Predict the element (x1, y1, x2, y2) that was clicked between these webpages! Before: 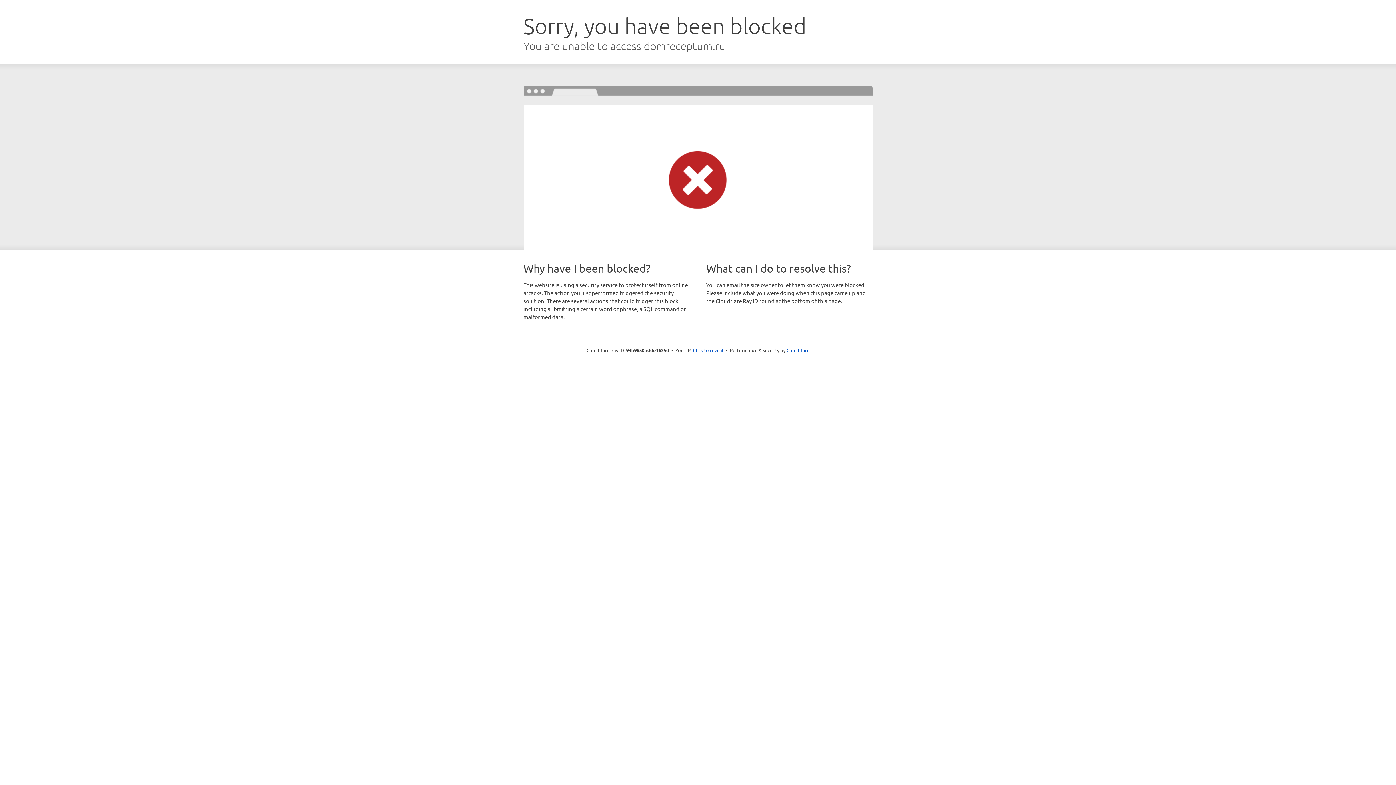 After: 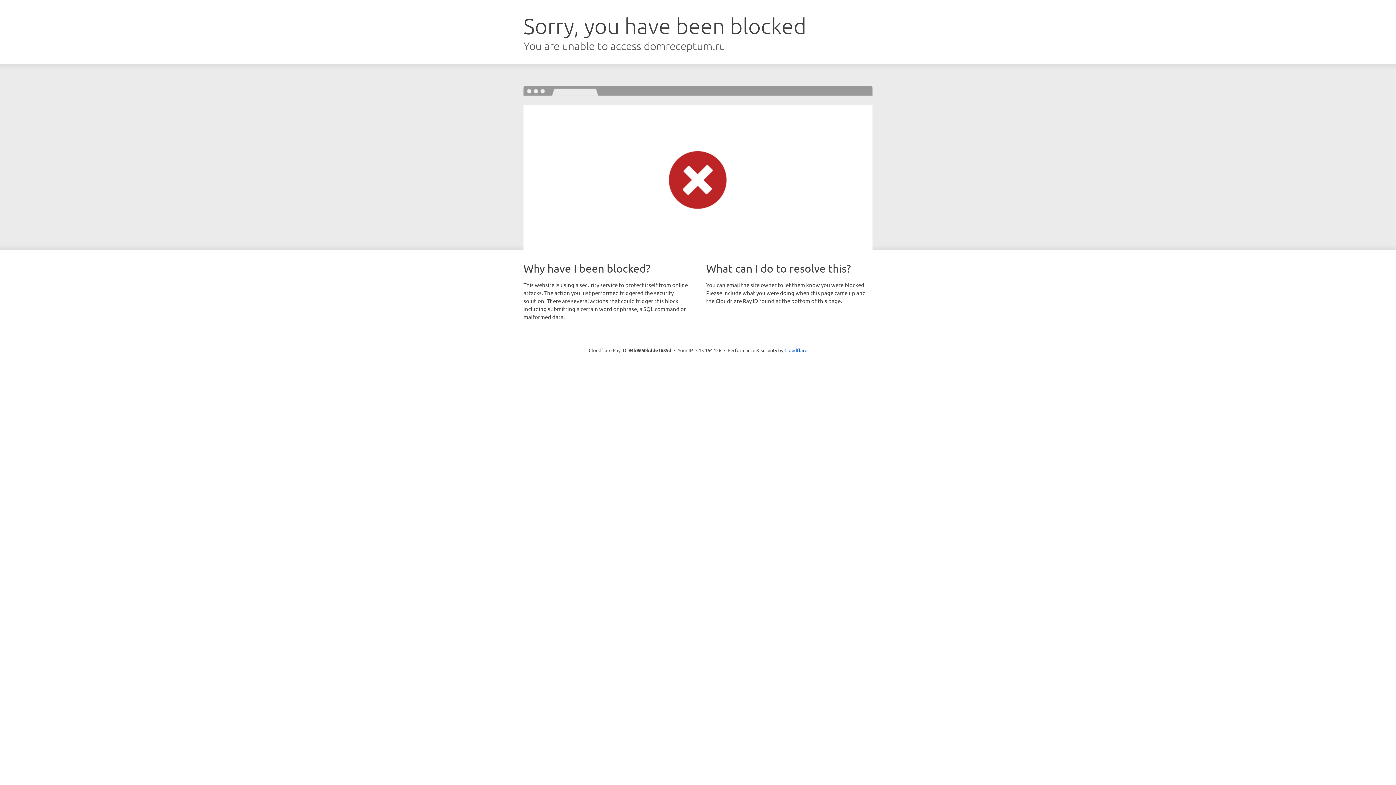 Action: bbox: (693, 346, 723, 353) label: Click to reveal